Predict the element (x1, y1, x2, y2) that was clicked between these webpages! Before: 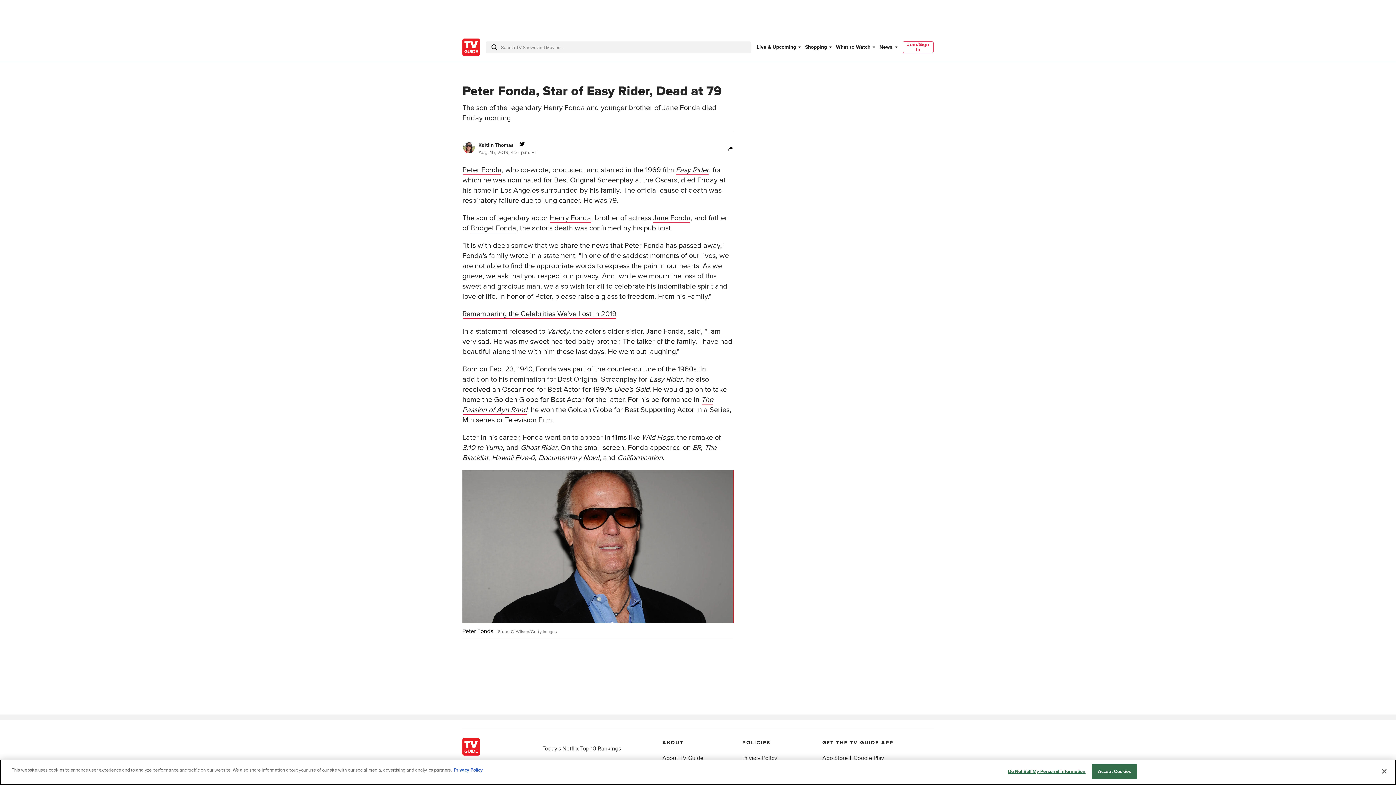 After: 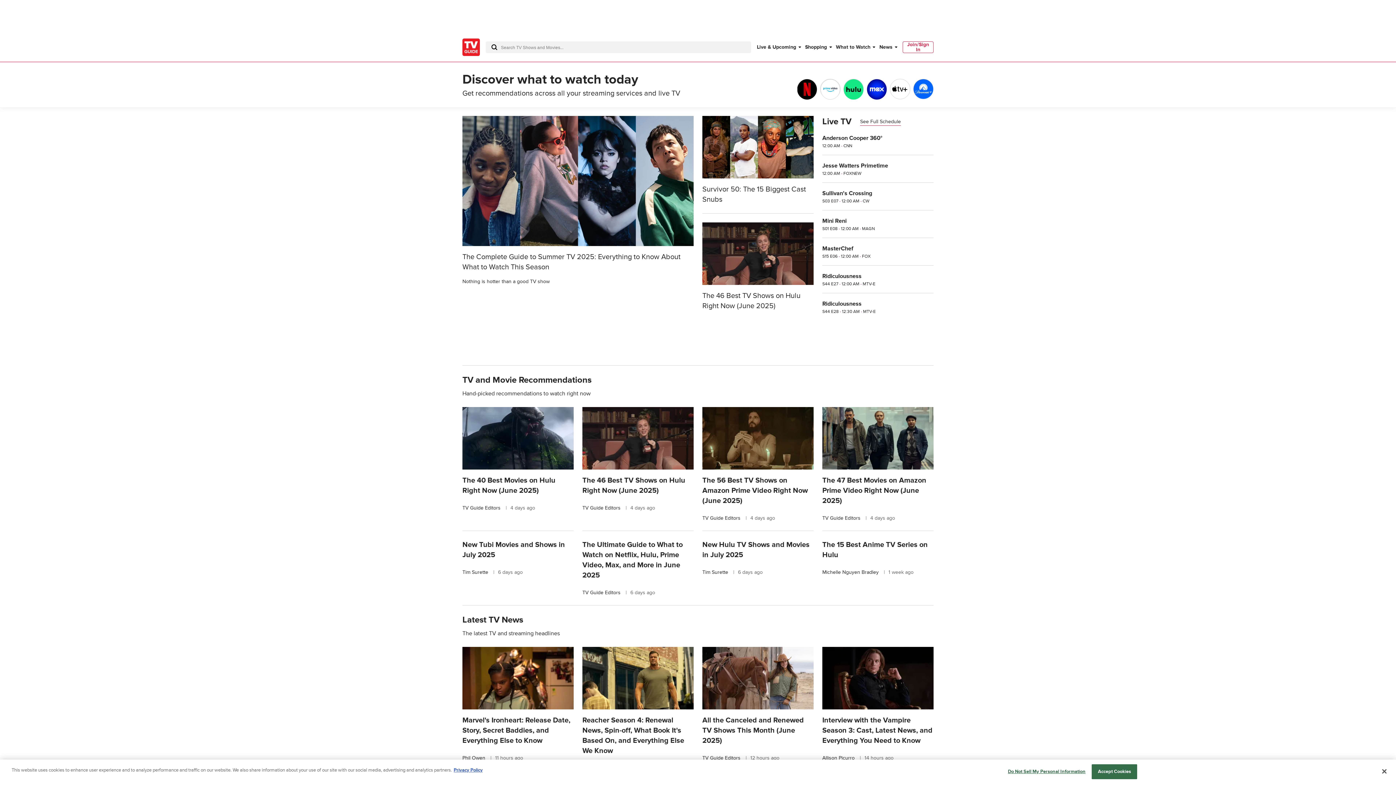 Action: bbox: (462, 38, 480, 56)